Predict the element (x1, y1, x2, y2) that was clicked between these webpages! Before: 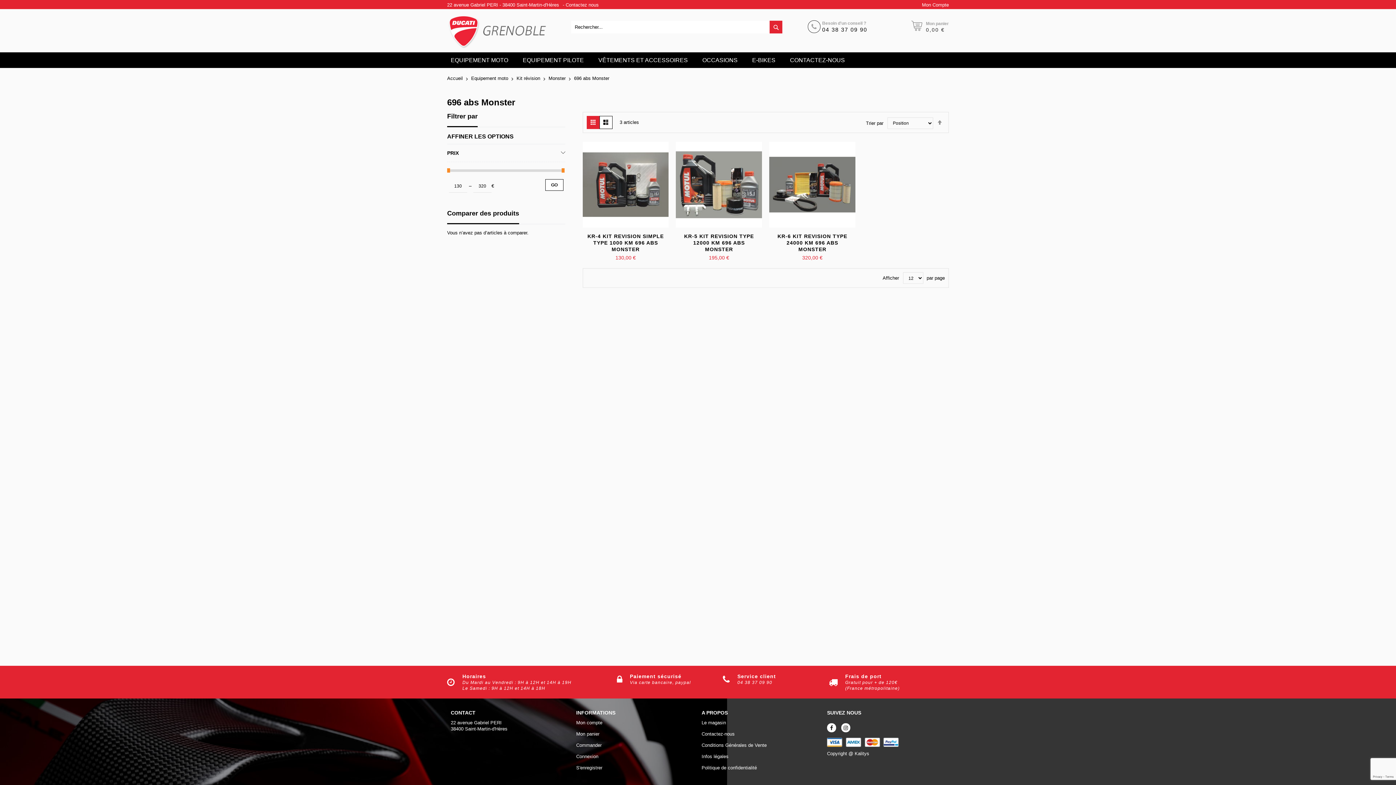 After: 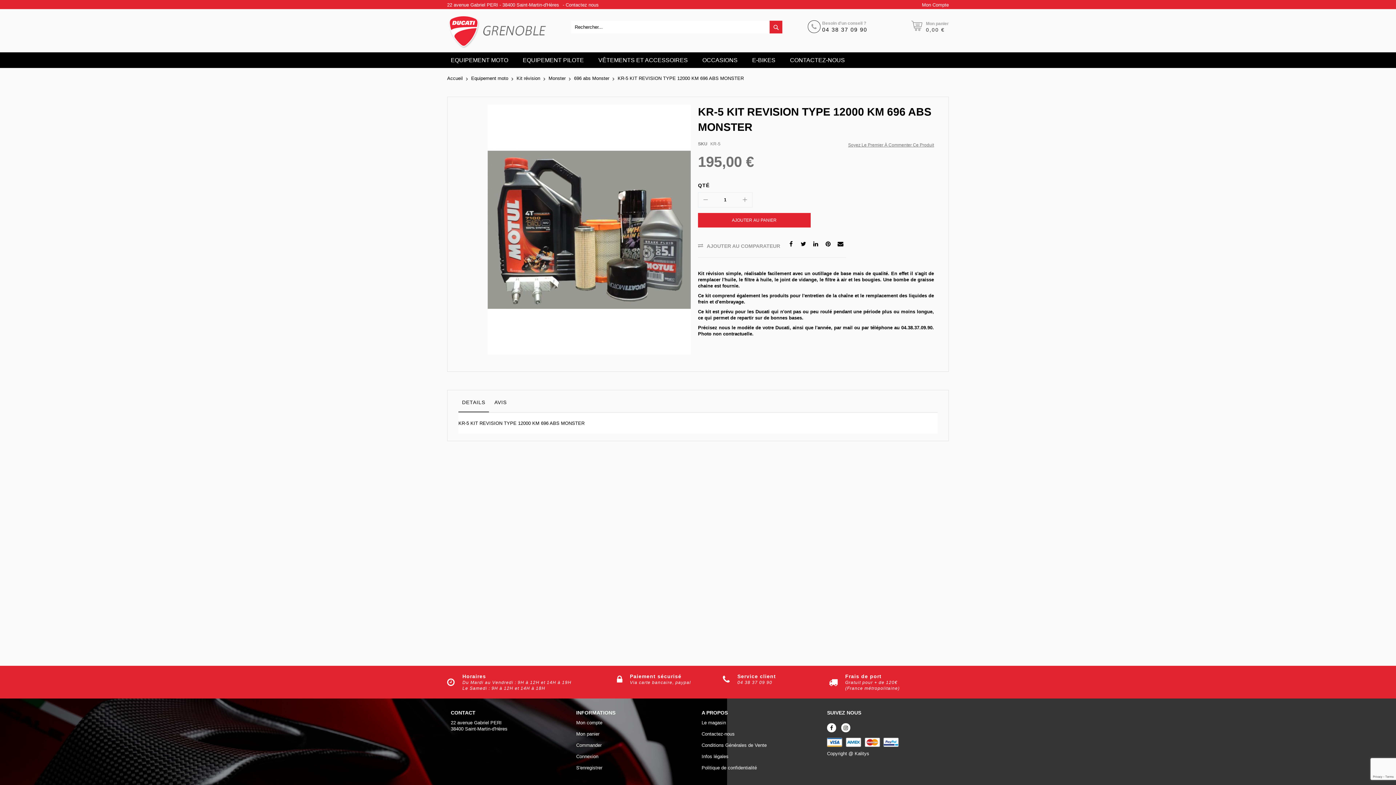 Action: bbox: (676, 142, 762, 147)